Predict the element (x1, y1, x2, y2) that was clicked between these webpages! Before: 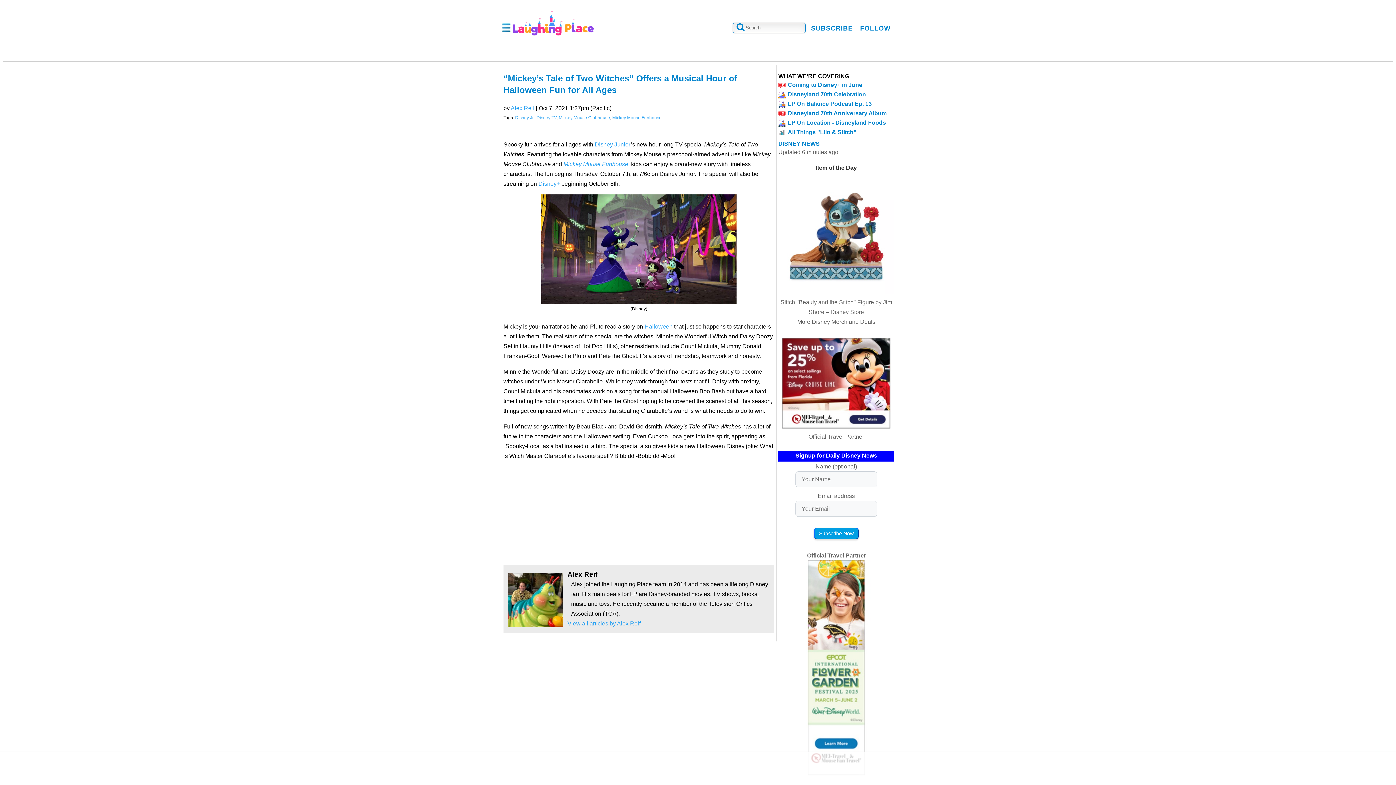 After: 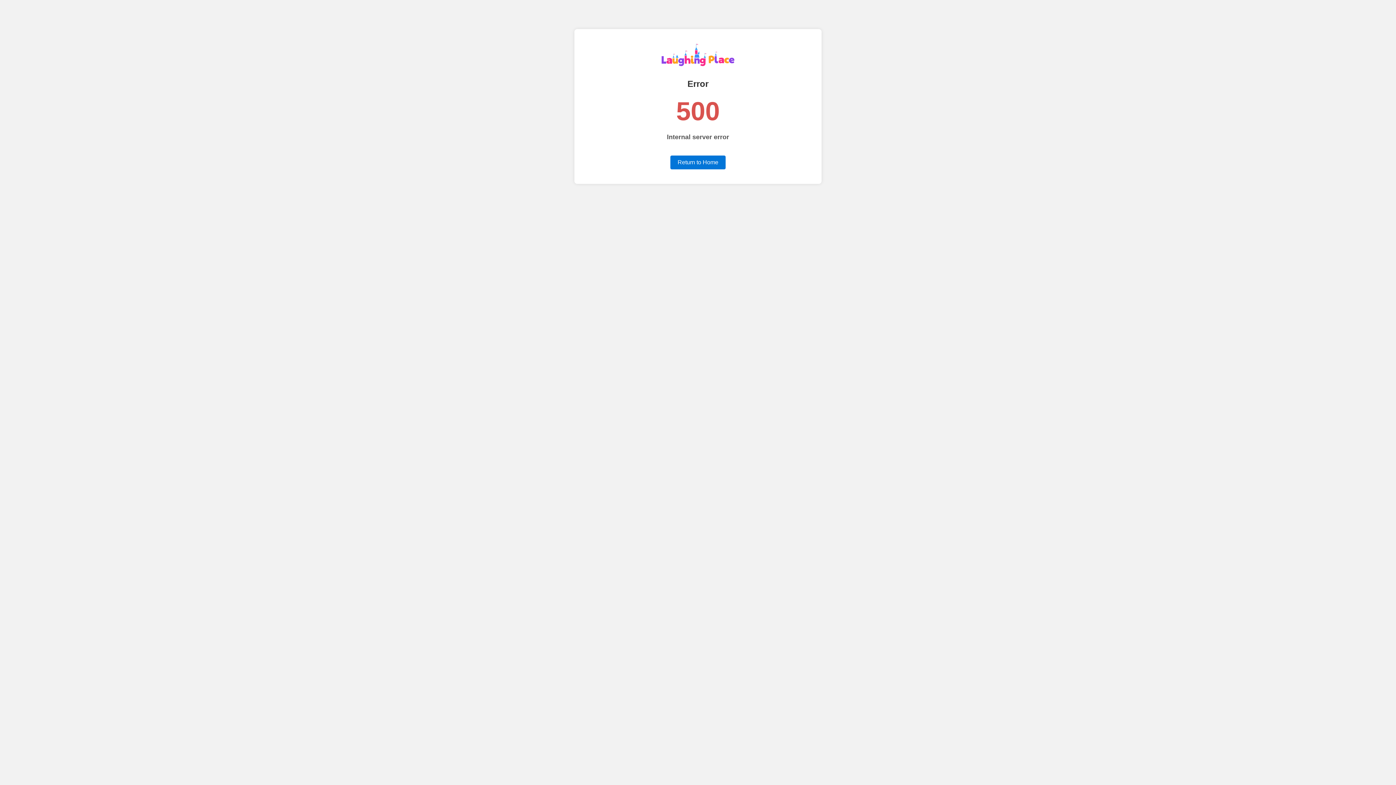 Action: bbox: (594, 141, 630, 147) label: Disney Junior